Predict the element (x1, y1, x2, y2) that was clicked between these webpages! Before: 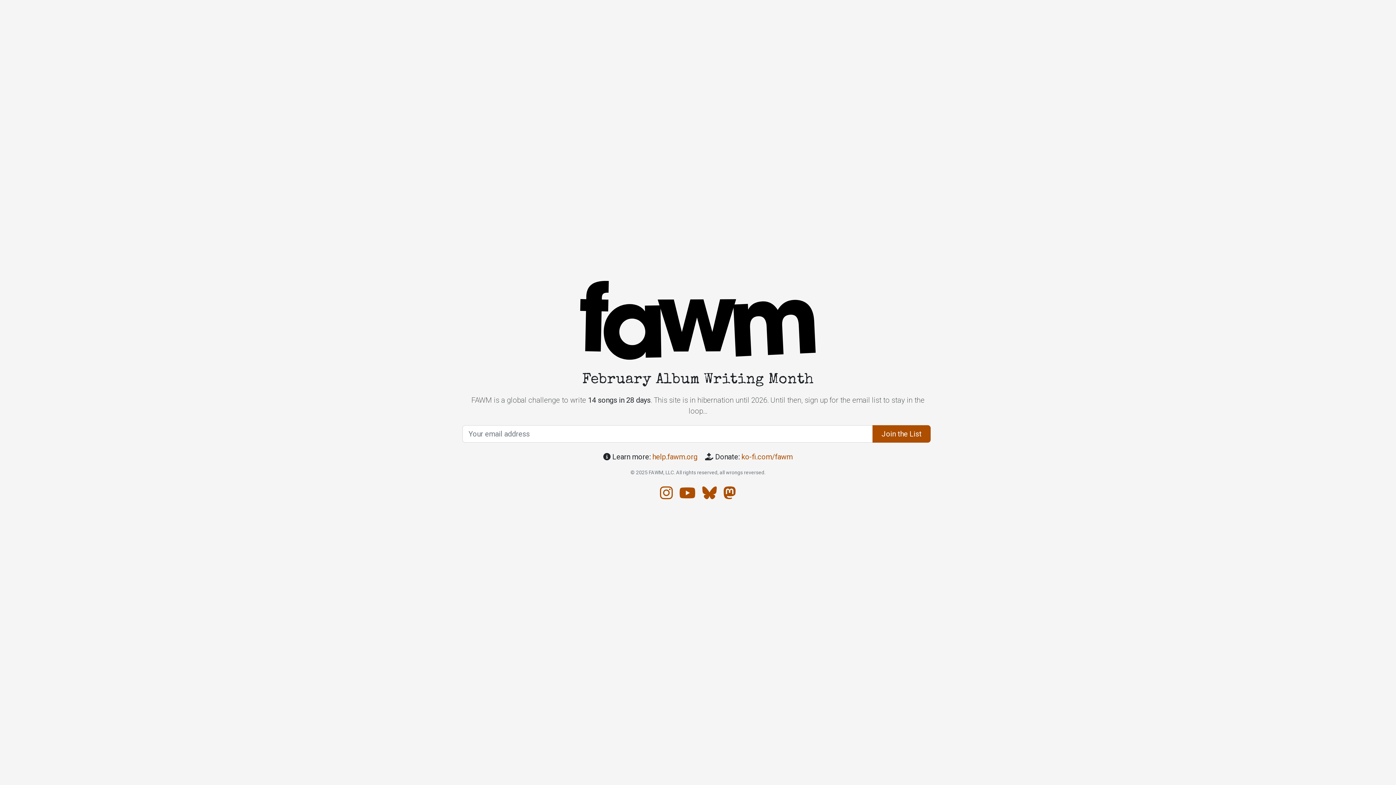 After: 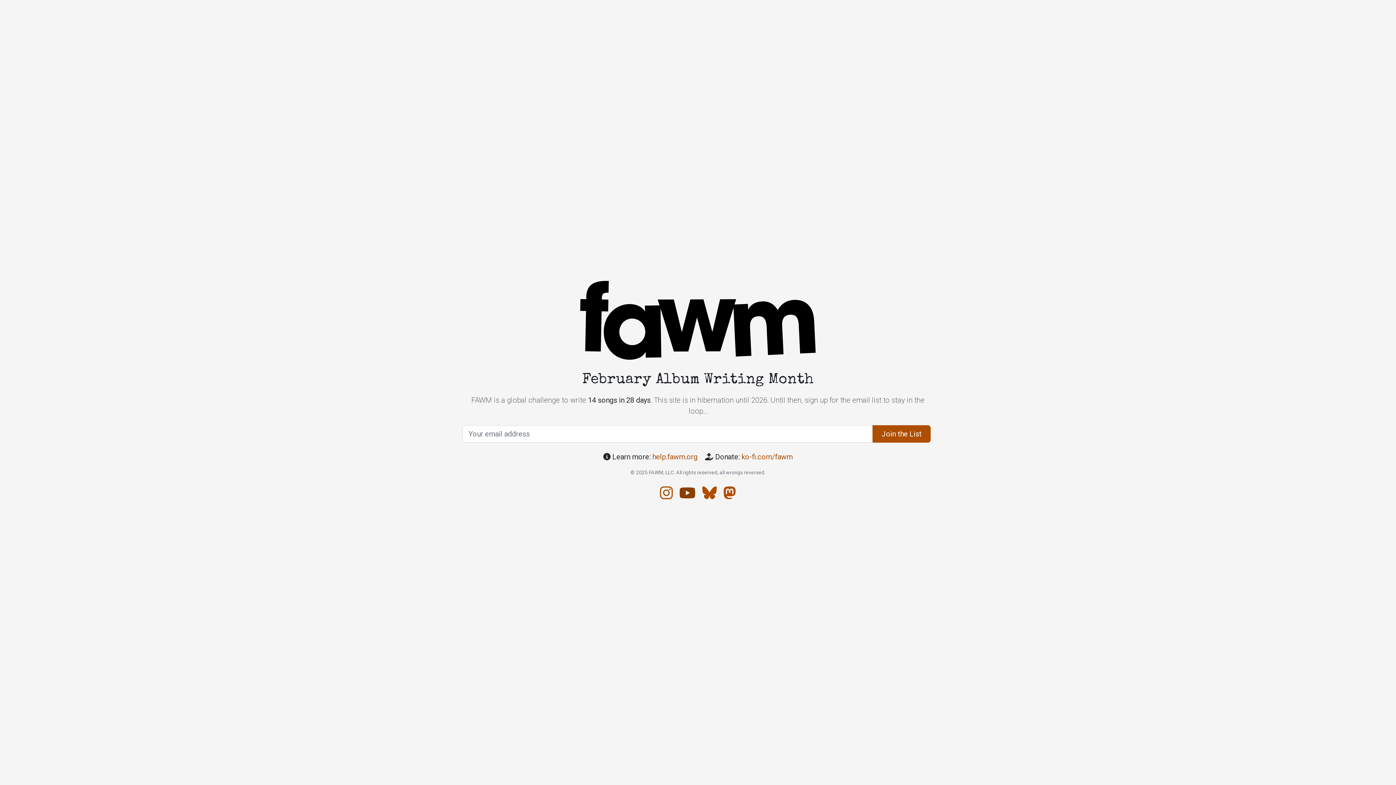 Action: bbox: (679, 484, 695, 502) label: YouTube